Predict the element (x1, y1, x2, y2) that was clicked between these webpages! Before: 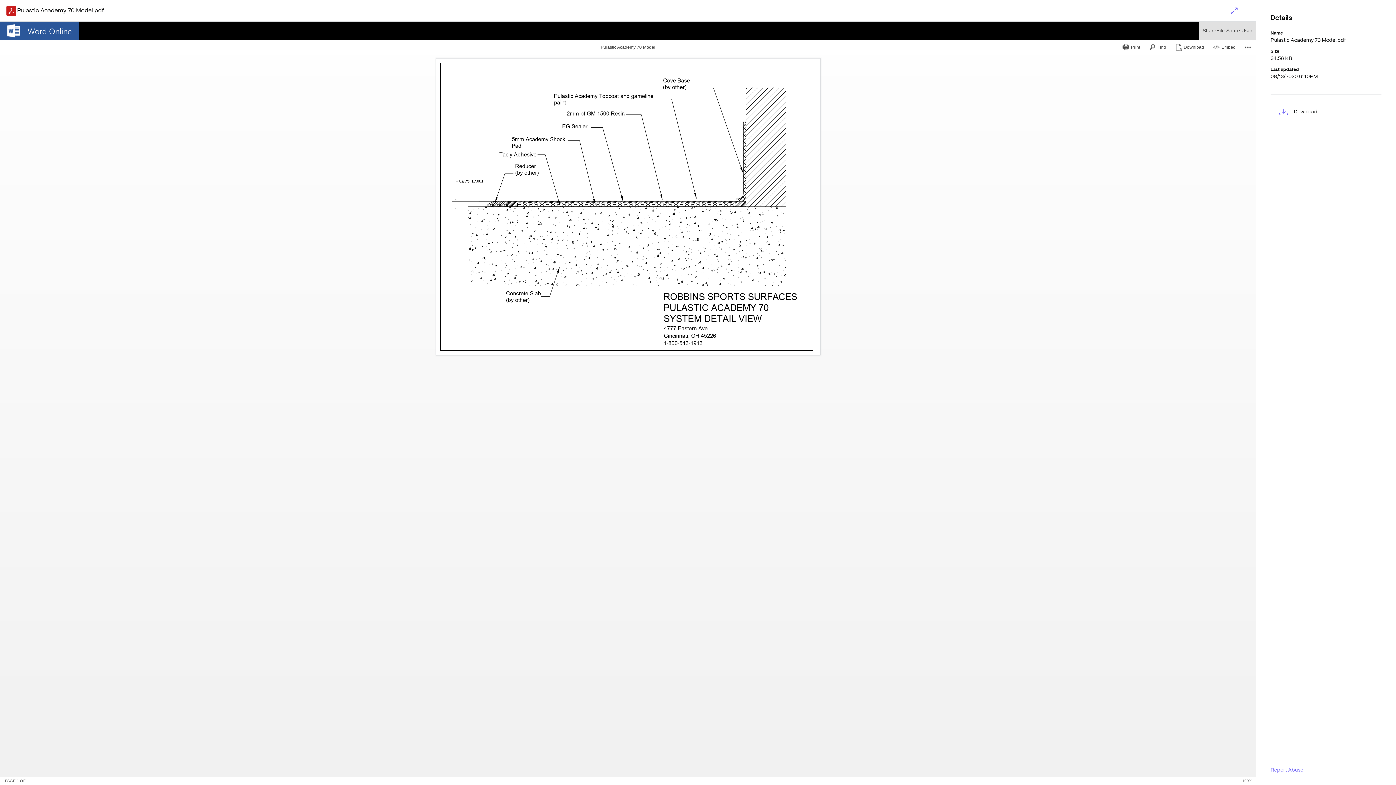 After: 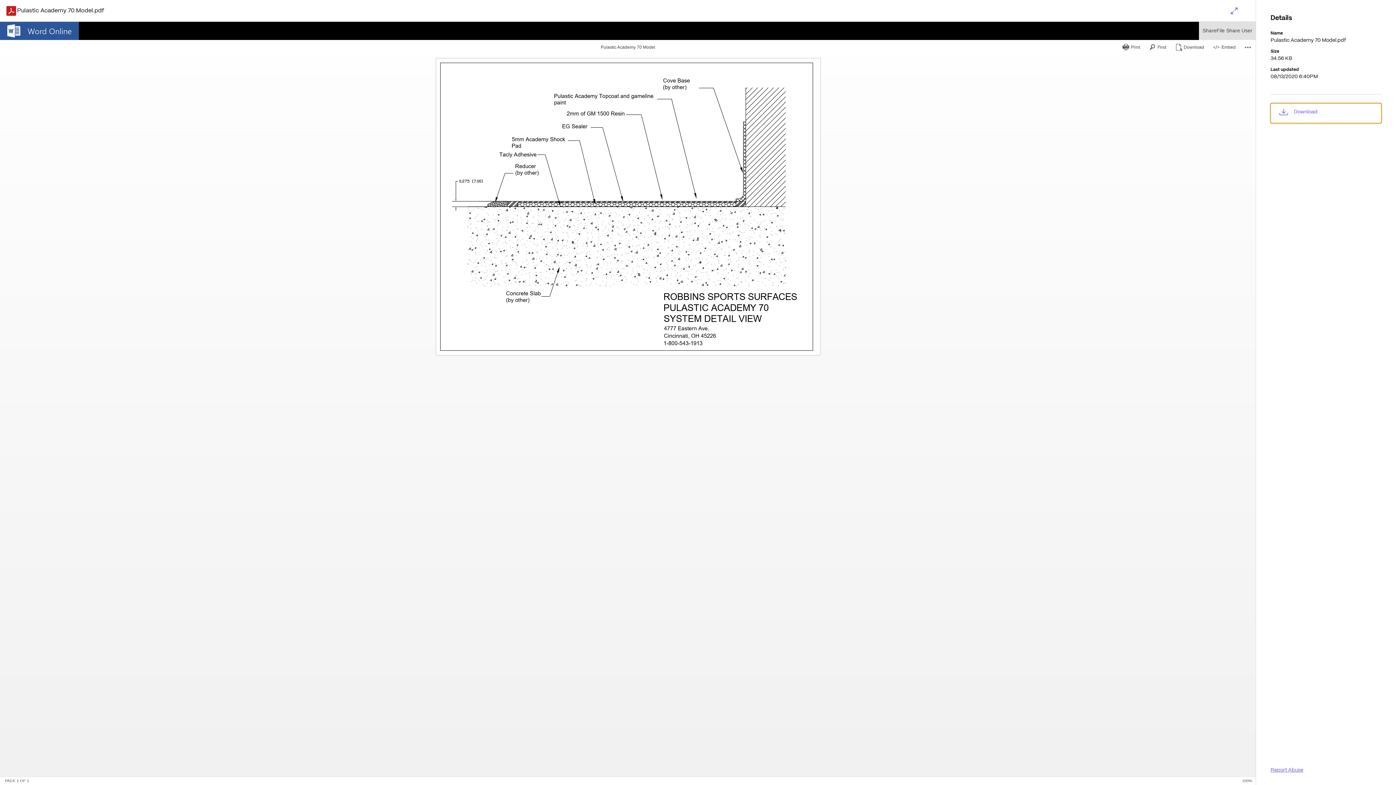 Action: bbox: (1270, 103, 1381, 123) label: Download